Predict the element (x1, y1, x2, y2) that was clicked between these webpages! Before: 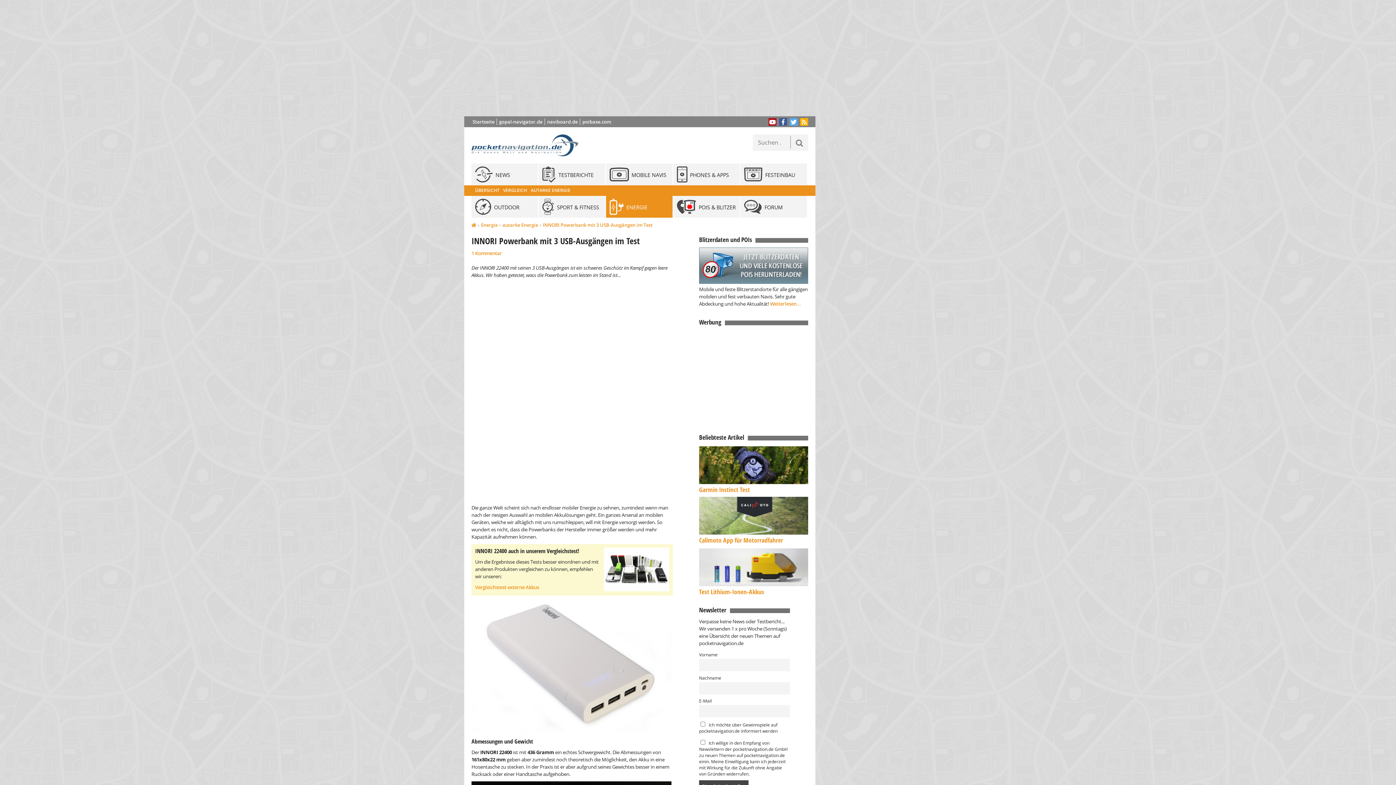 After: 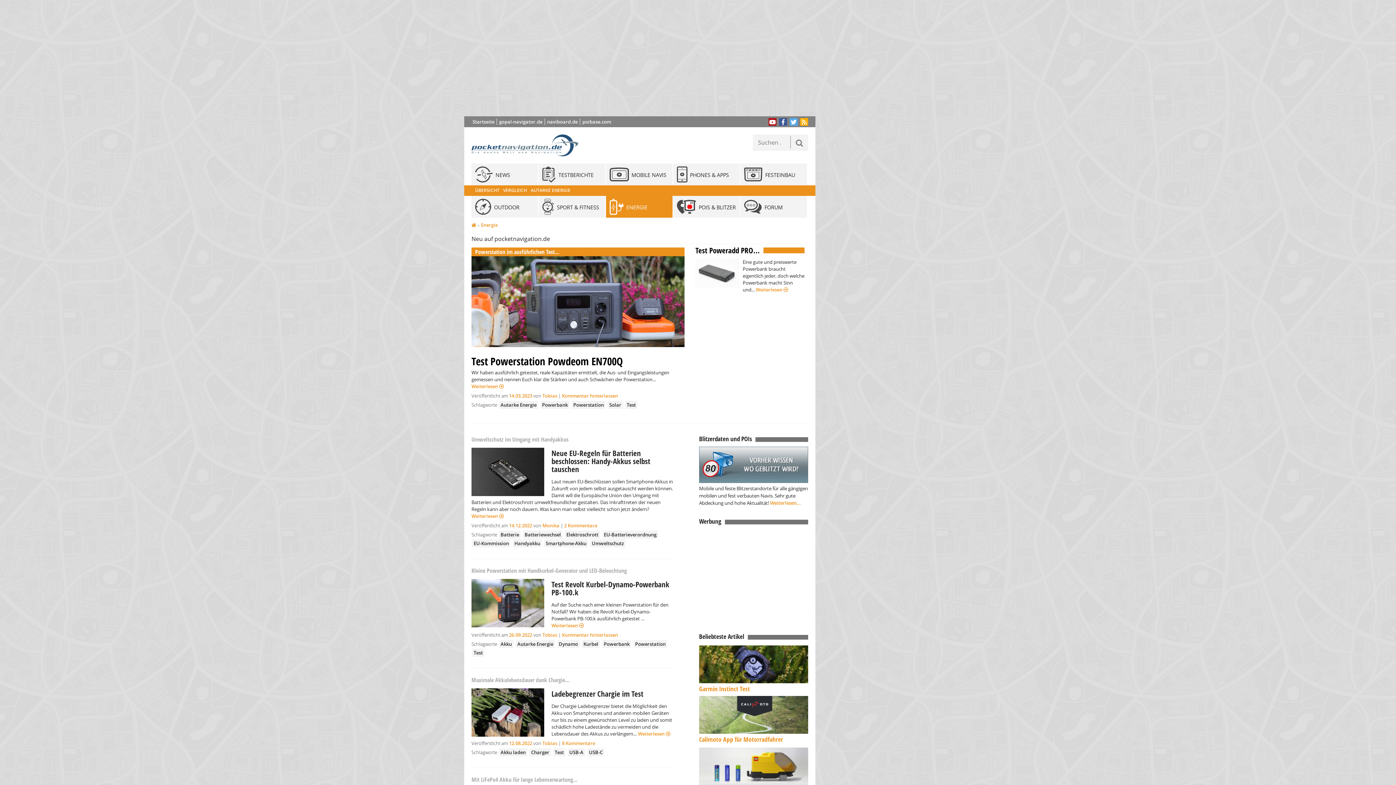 Action: bbox: (481, 221, 497, 228) label: Energie